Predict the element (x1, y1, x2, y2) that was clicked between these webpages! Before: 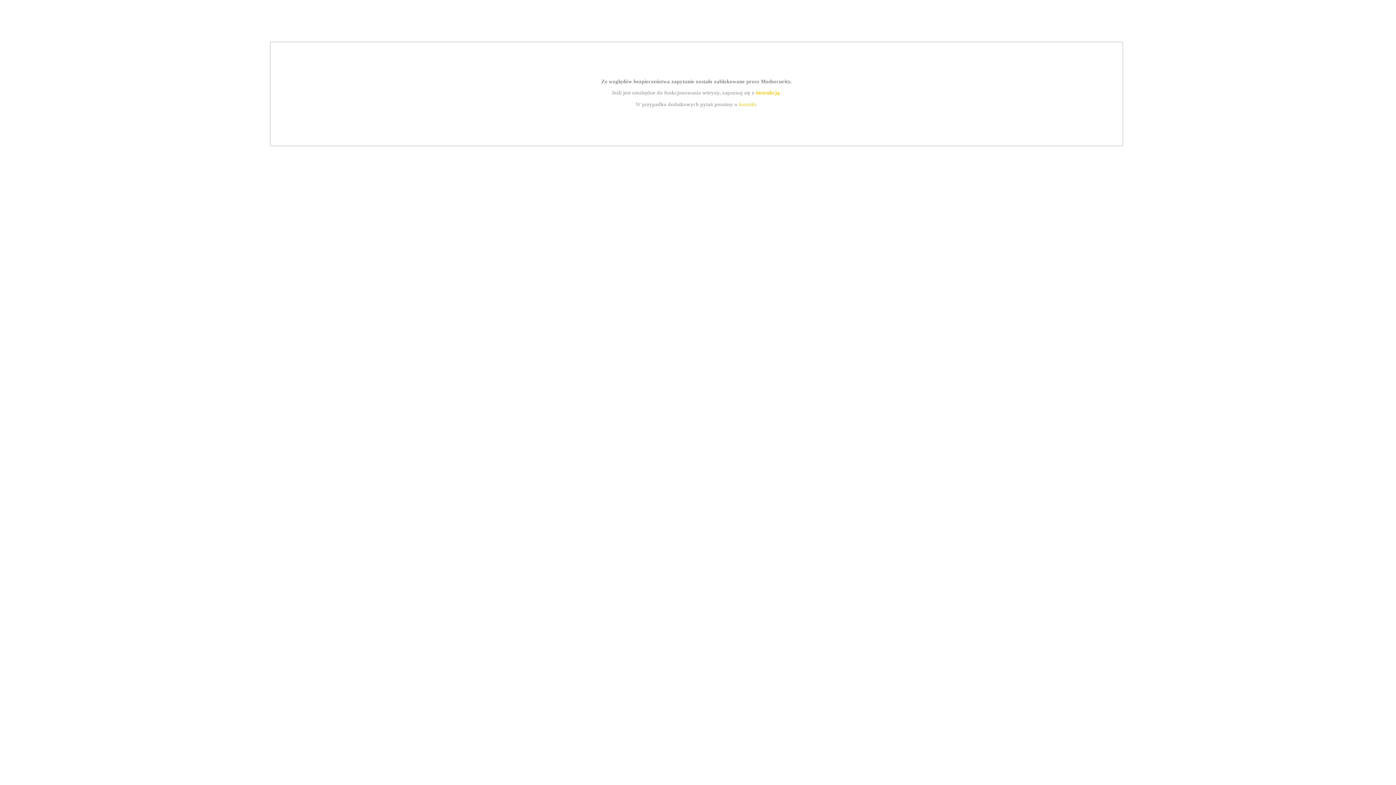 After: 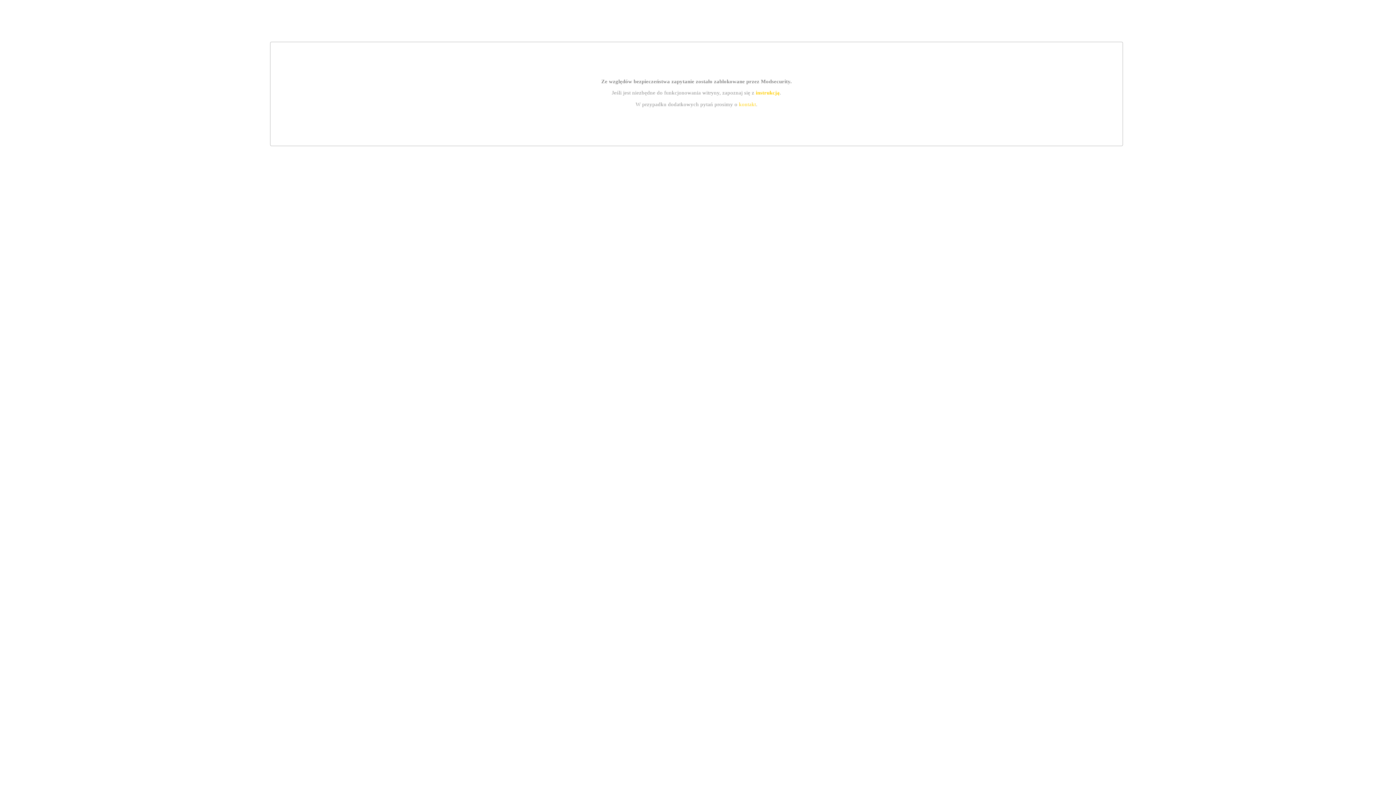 Action: bbox: (755, 89, 779, 95) label: instrukcją